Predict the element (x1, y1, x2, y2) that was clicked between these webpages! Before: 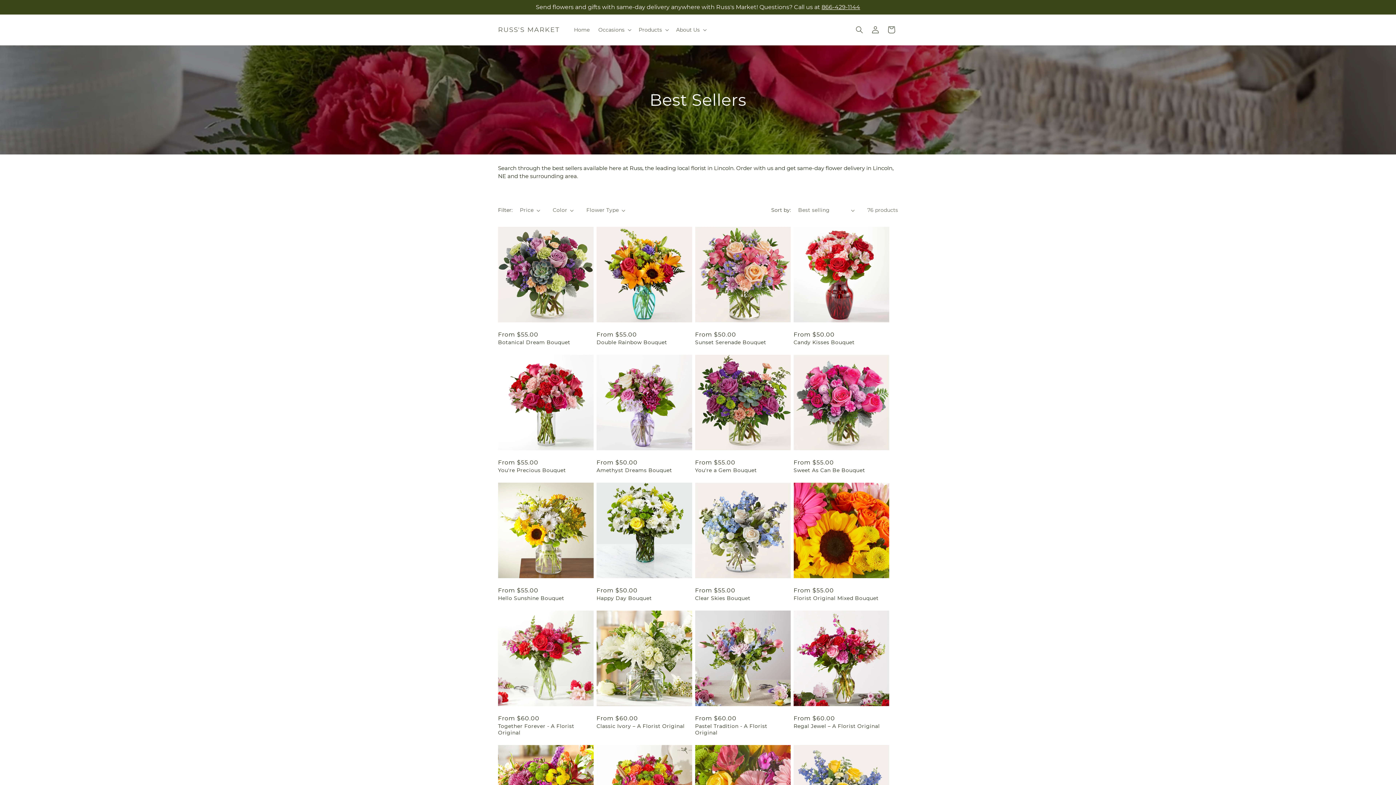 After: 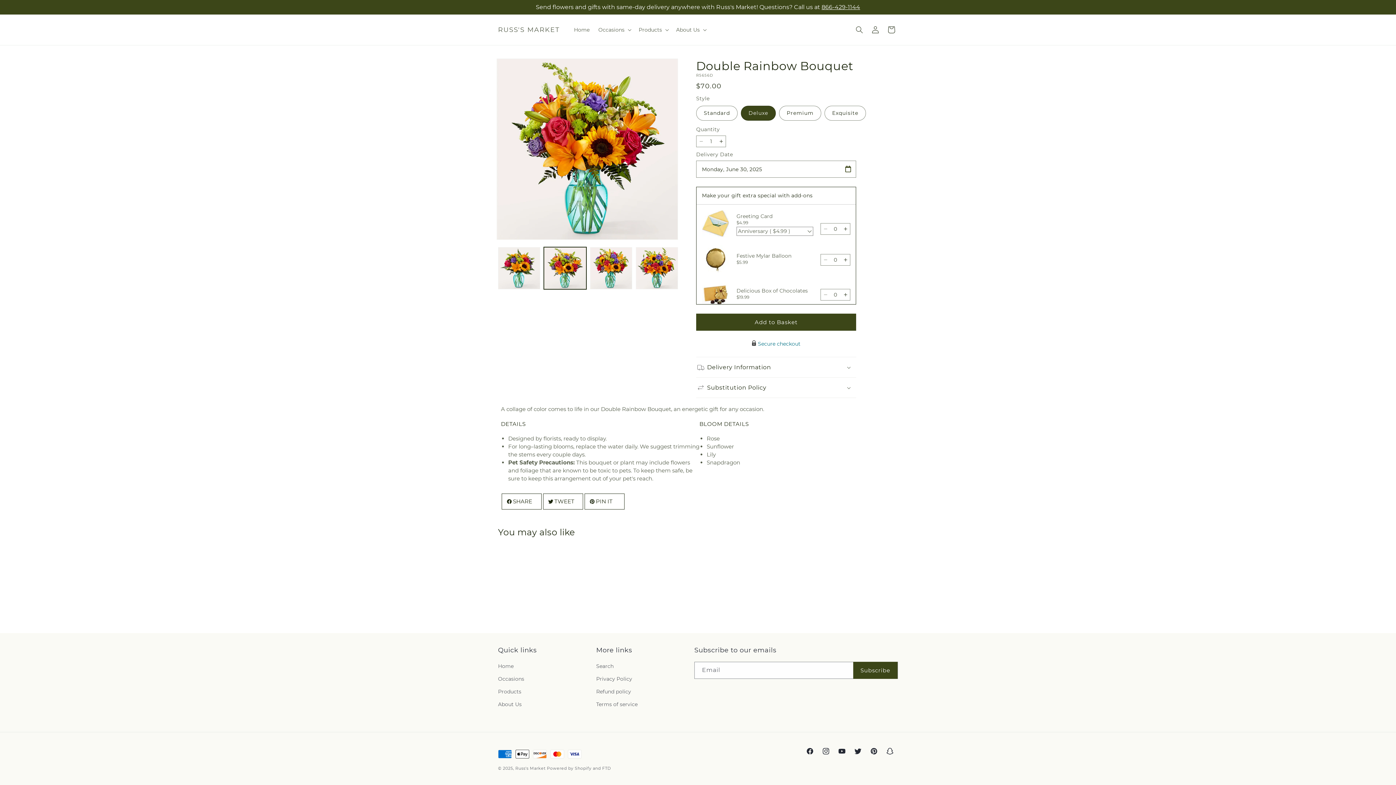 Action: bbox: (596, 339, 692, 345) label: Double Rainbow Bouquet